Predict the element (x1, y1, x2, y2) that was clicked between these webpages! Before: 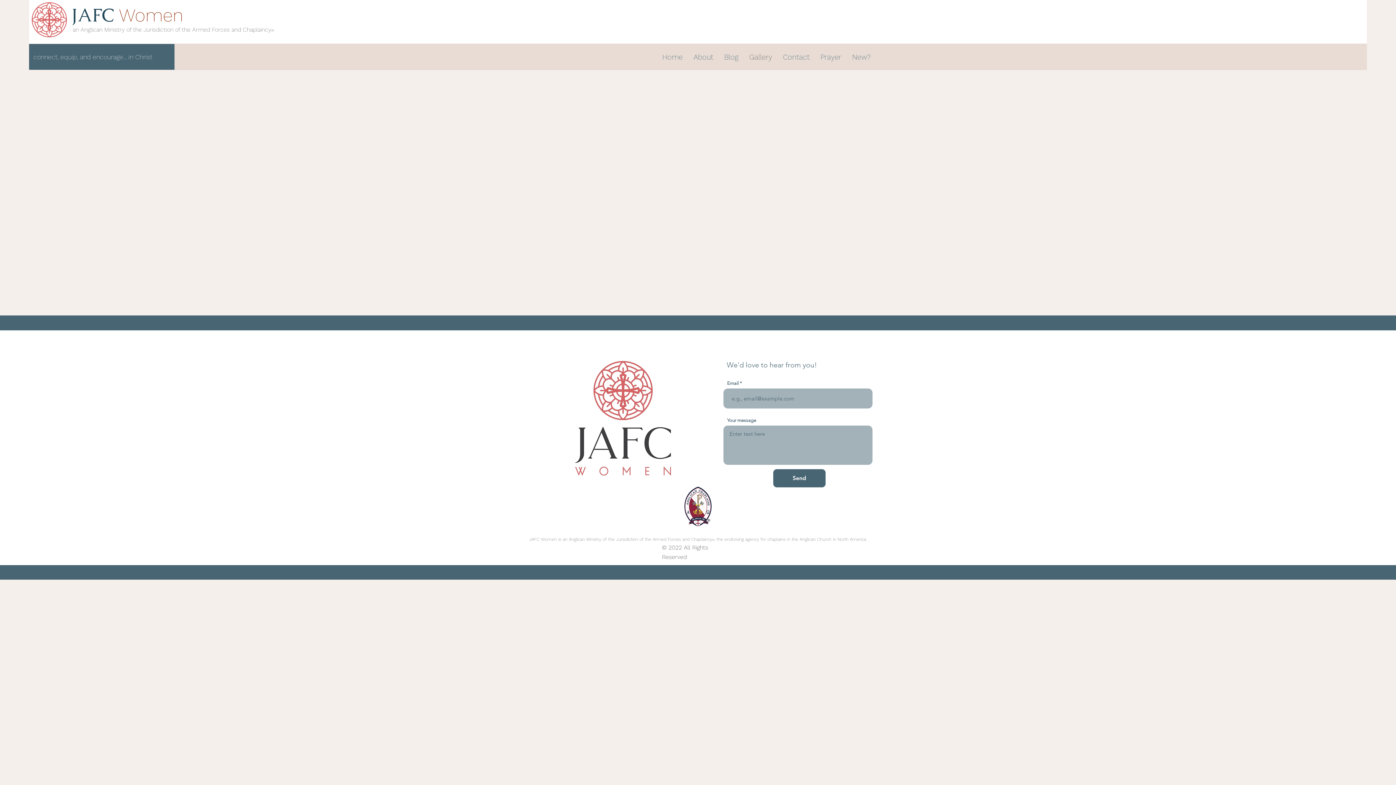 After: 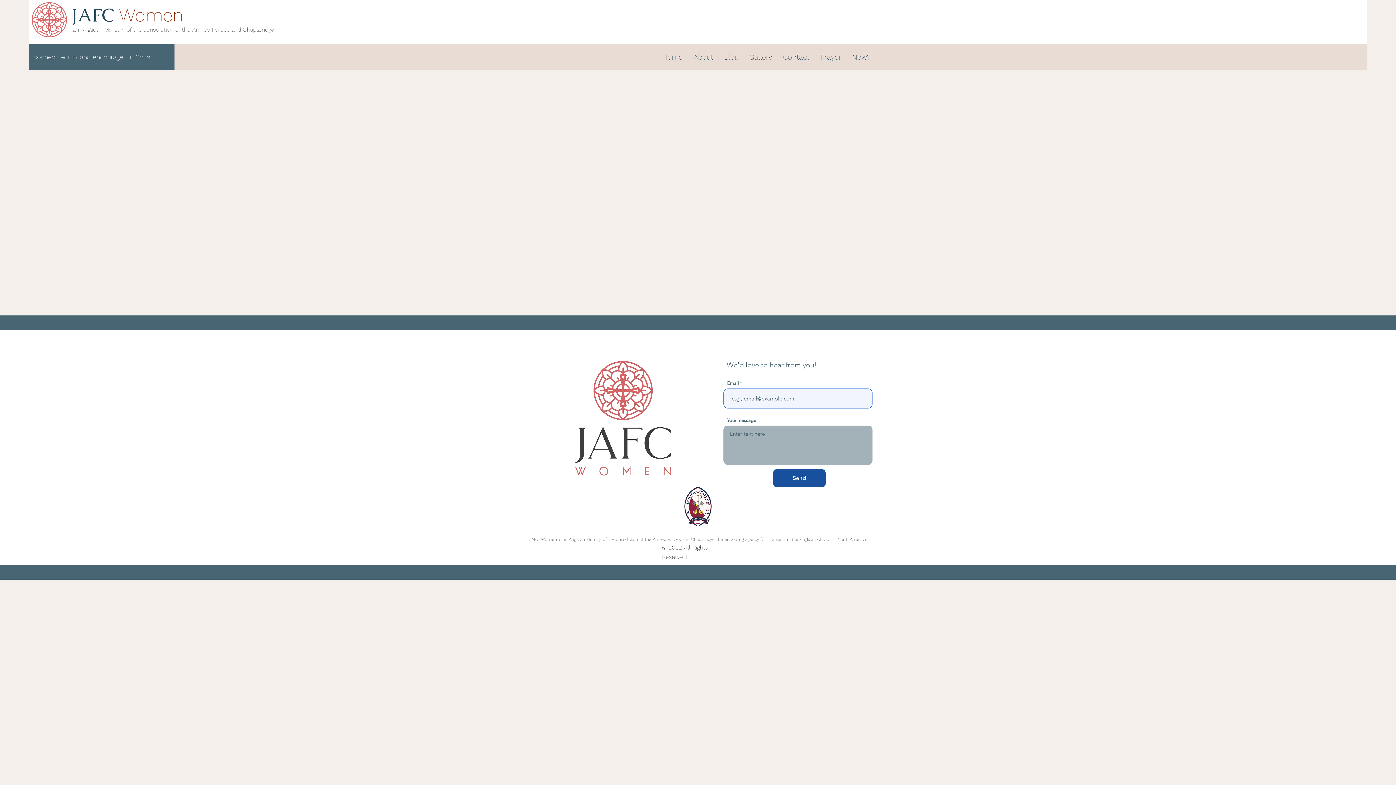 Action: bbox: (773, 469, 825, 487) label: Send